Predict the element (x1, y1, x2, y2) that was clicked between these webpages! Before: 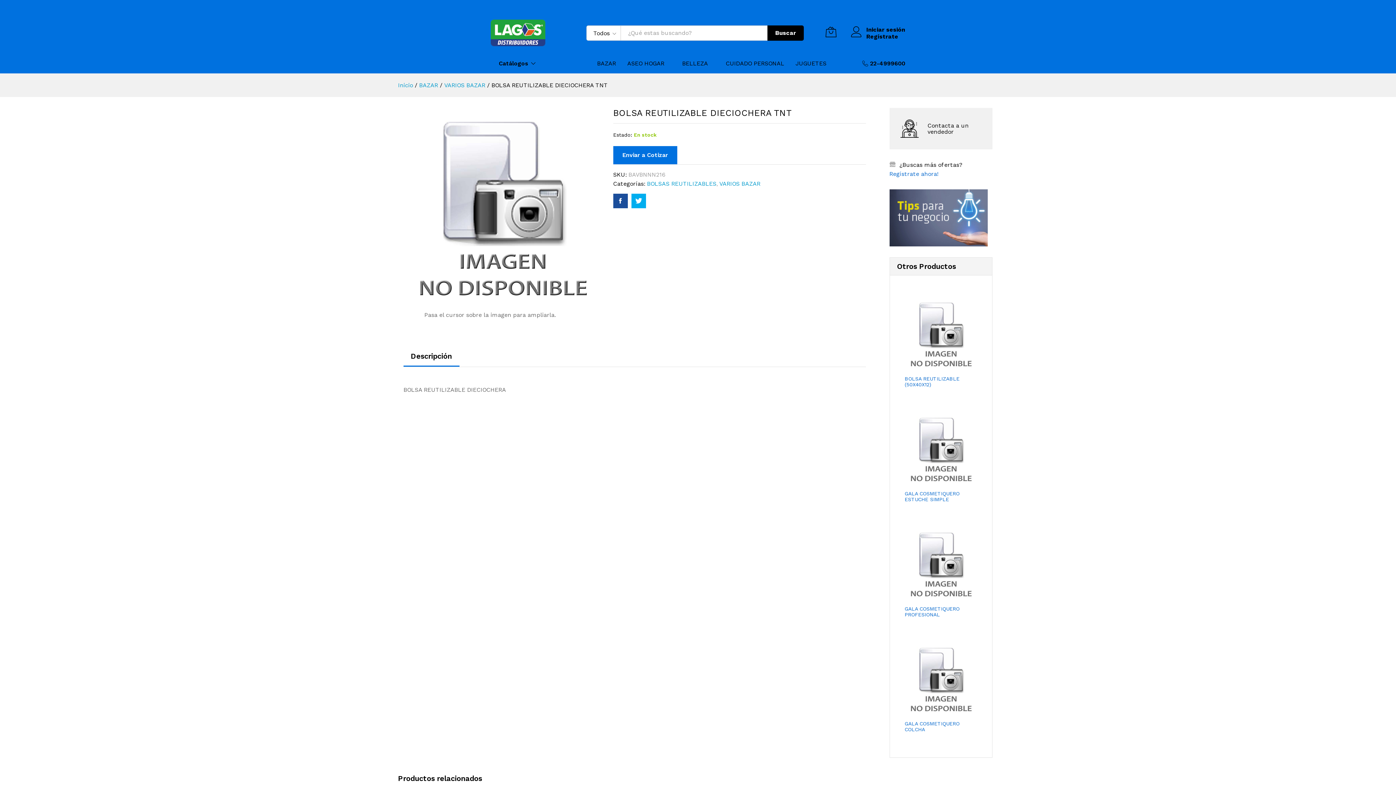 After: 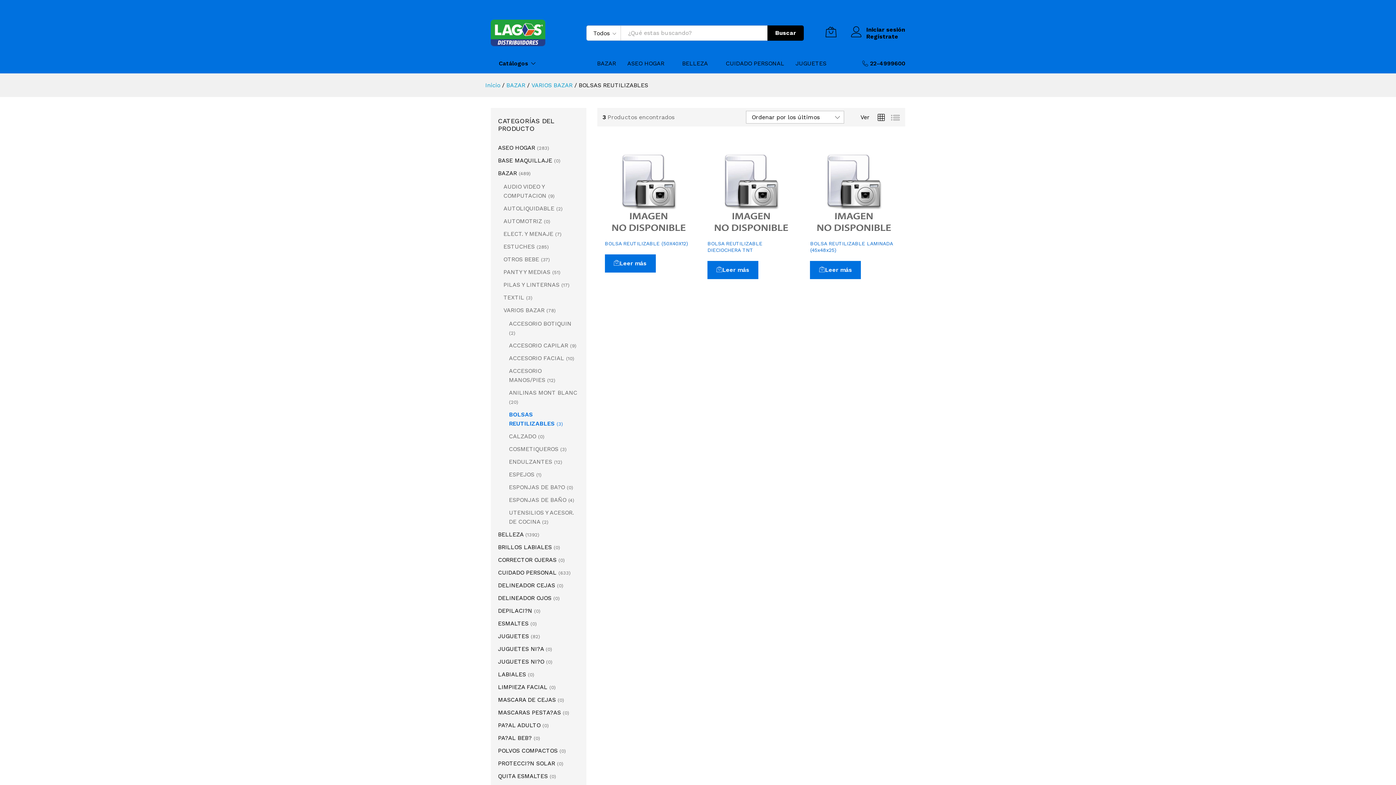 Action: label: BOLSAS REUTILIZABLES bbox: (647, 180, 716, 187)